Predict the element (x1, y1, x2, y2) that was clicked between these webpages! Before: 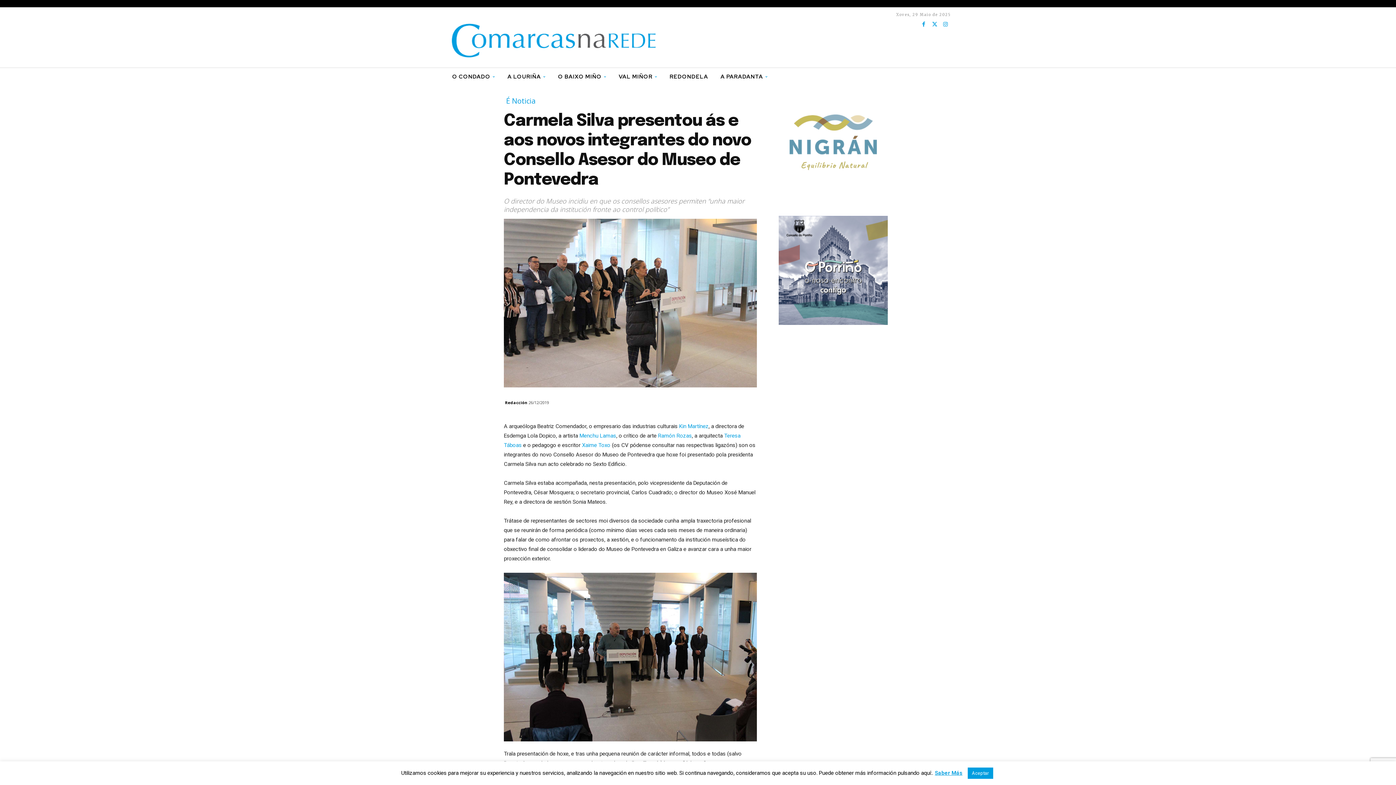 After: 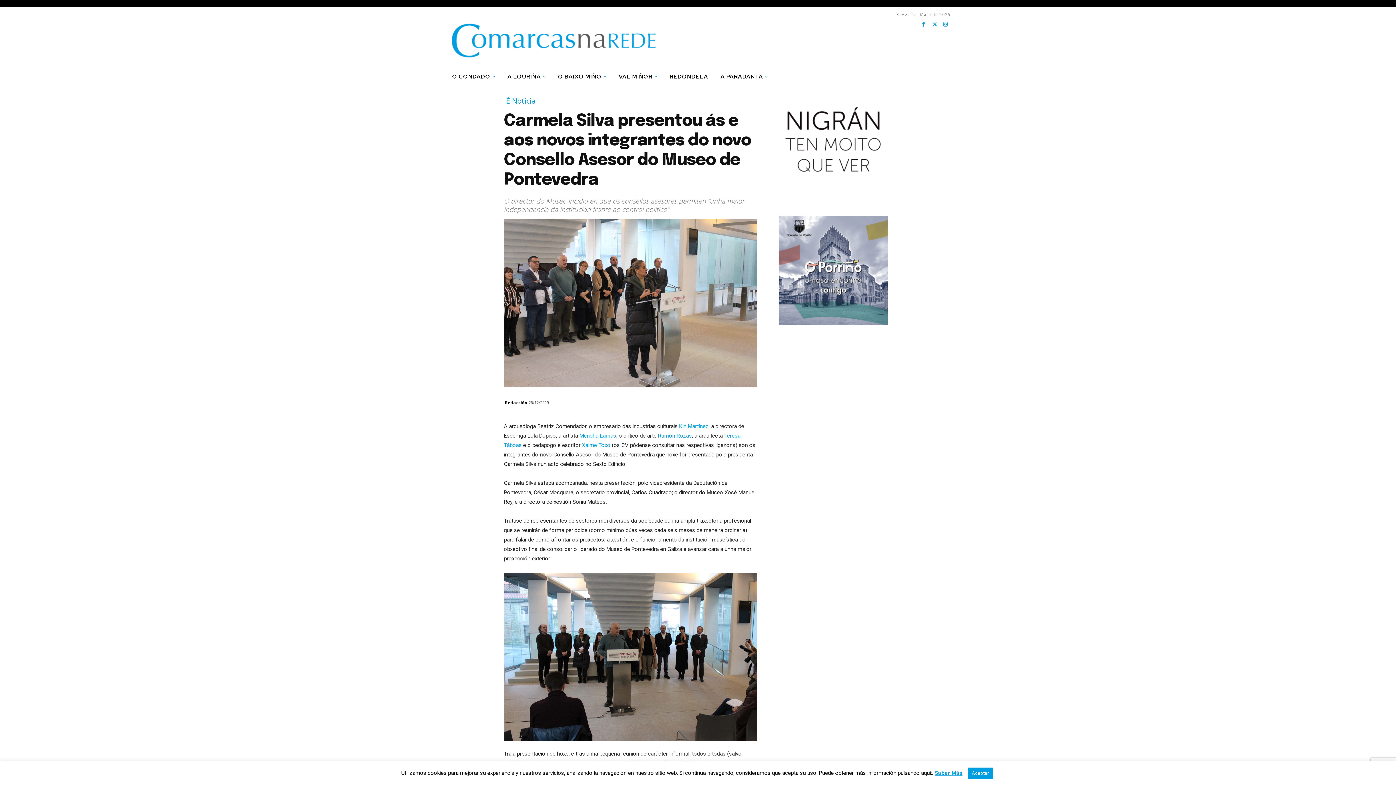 Action: bbox: (582, 442, 610, 448) label: Xaime Toxo (opens in a new tab)